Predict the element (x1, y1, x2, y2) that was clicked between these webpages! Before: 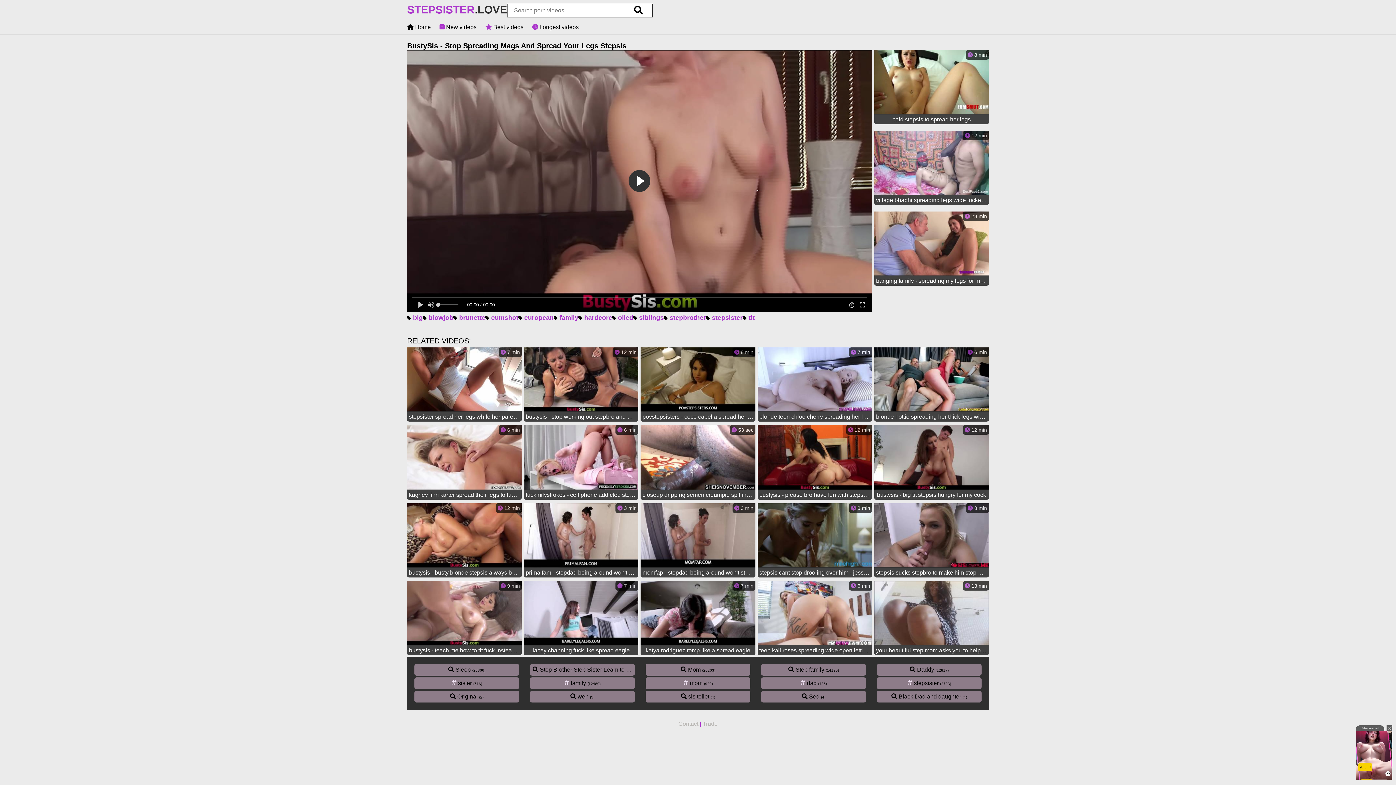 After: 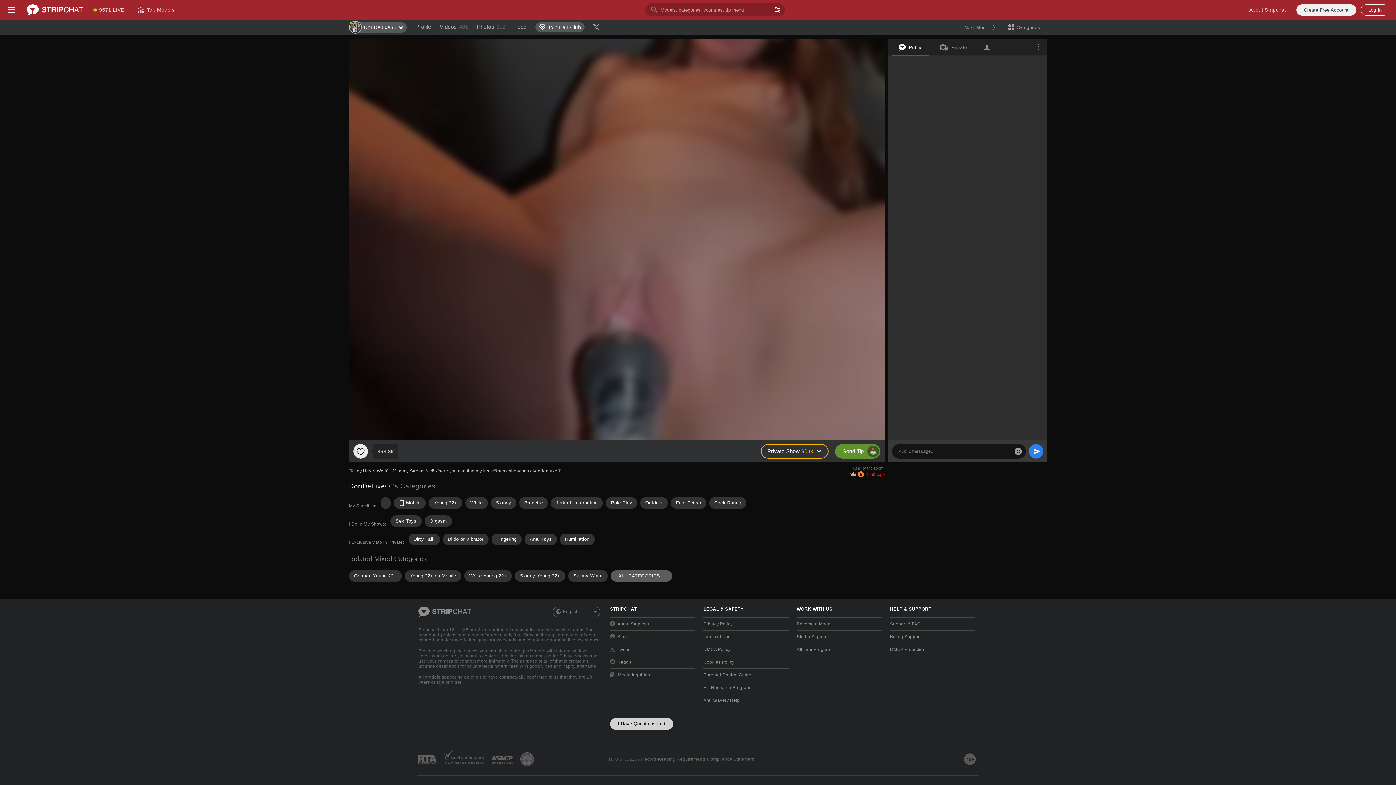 Action: label:  12 min
village bhabhi spreading legs wide fucked to get pregnant bbox: (874, 130, 989, 206)